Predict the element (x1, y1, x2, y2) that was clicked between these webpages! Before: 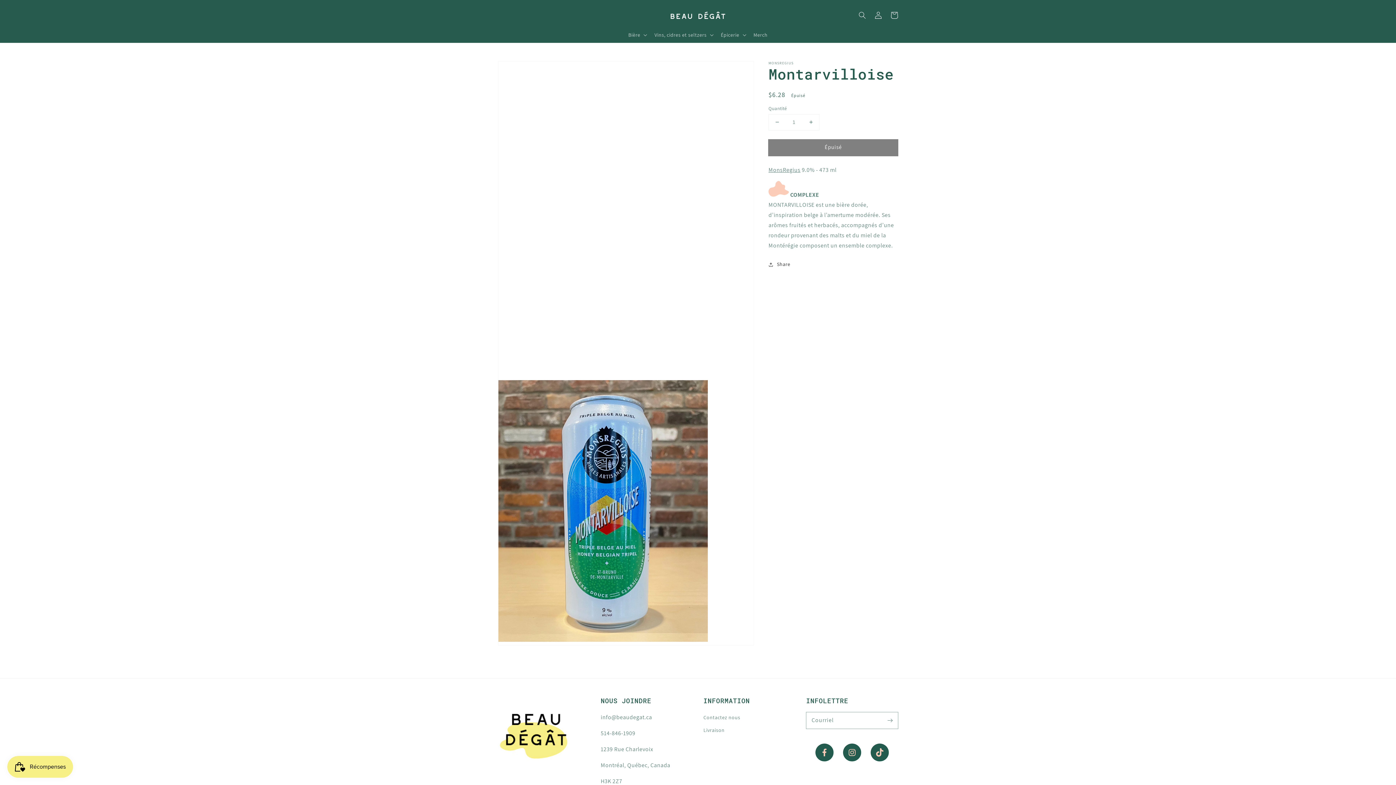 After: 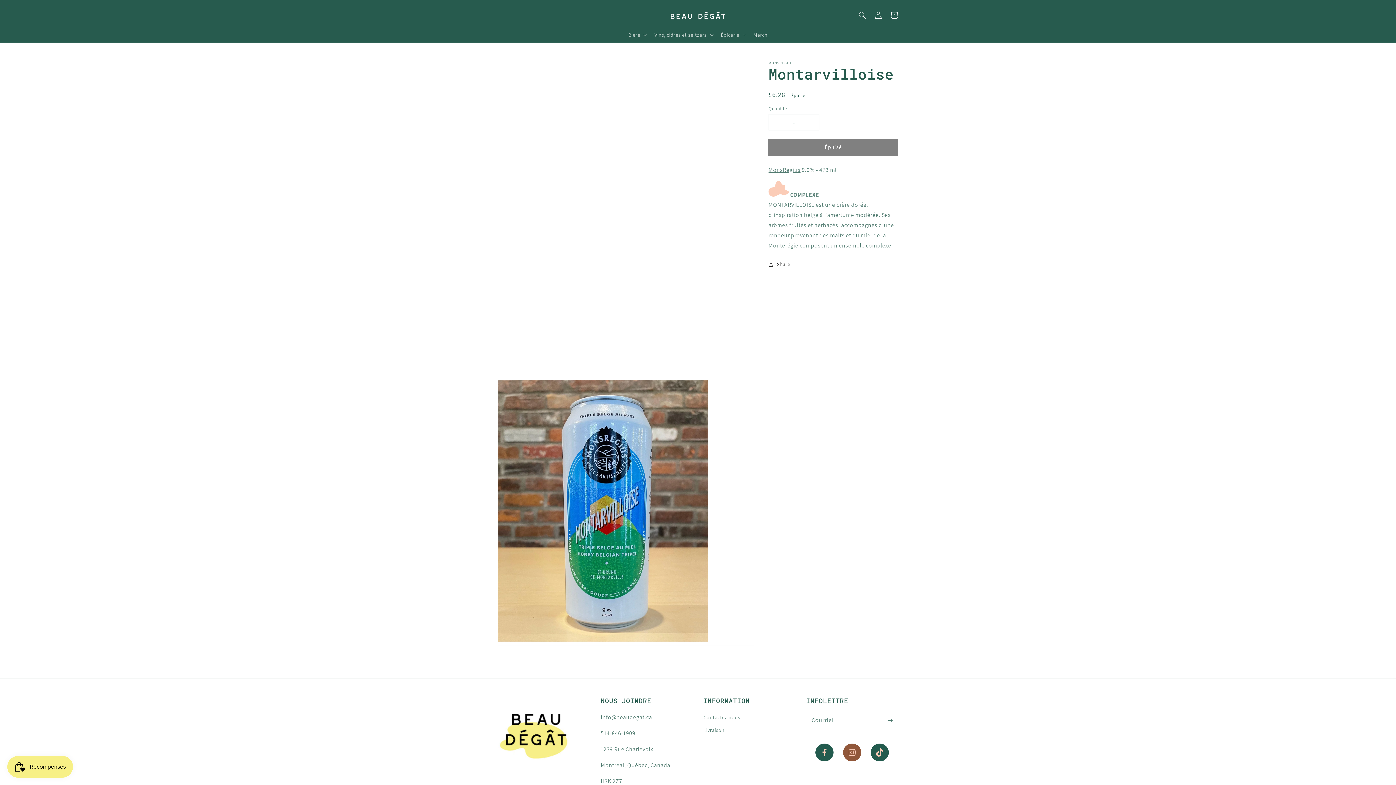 Action: label: Instagram bbox: (838, 739, 866, 766)